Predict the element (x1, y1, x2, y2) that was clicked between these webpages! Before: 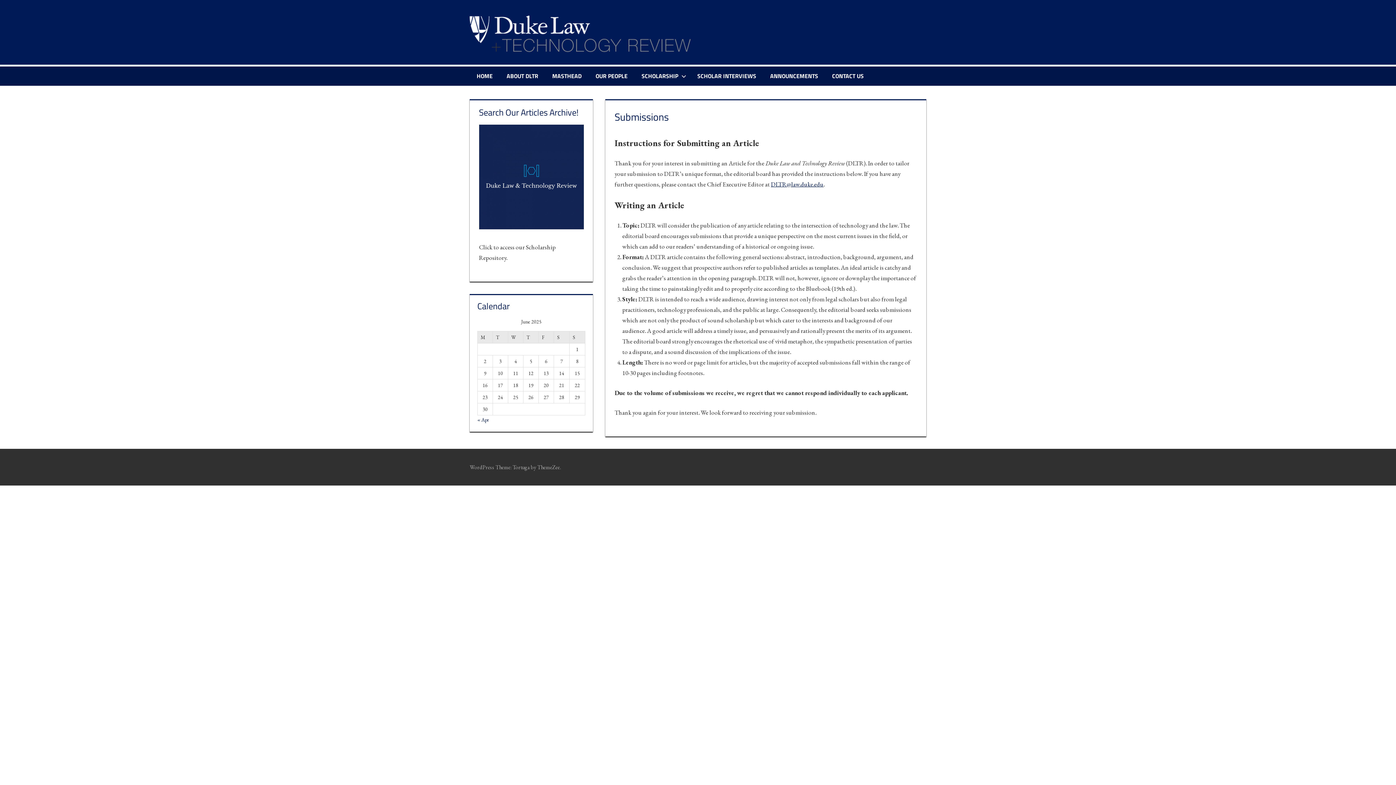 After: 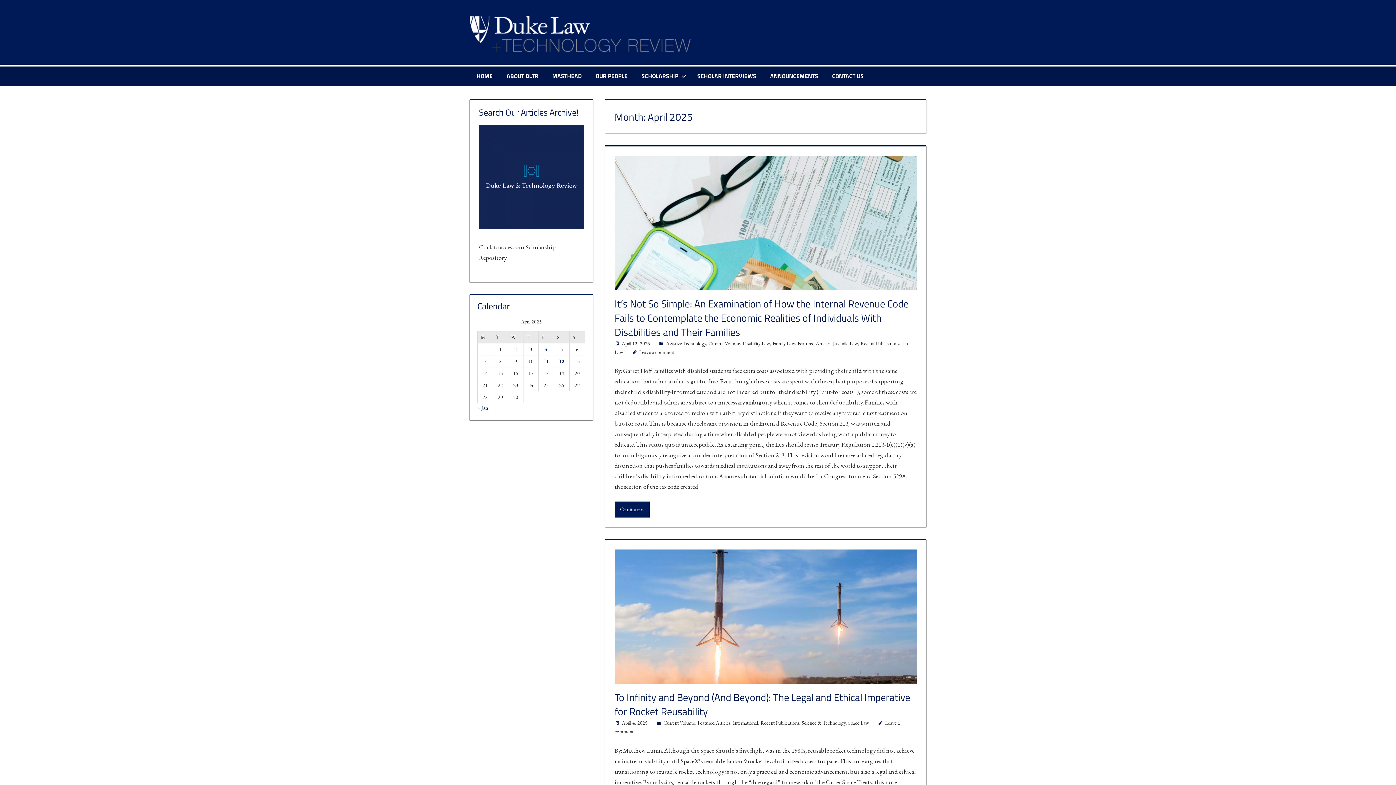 Action: label: « Apr bbox: (477, 416, 488, 423)